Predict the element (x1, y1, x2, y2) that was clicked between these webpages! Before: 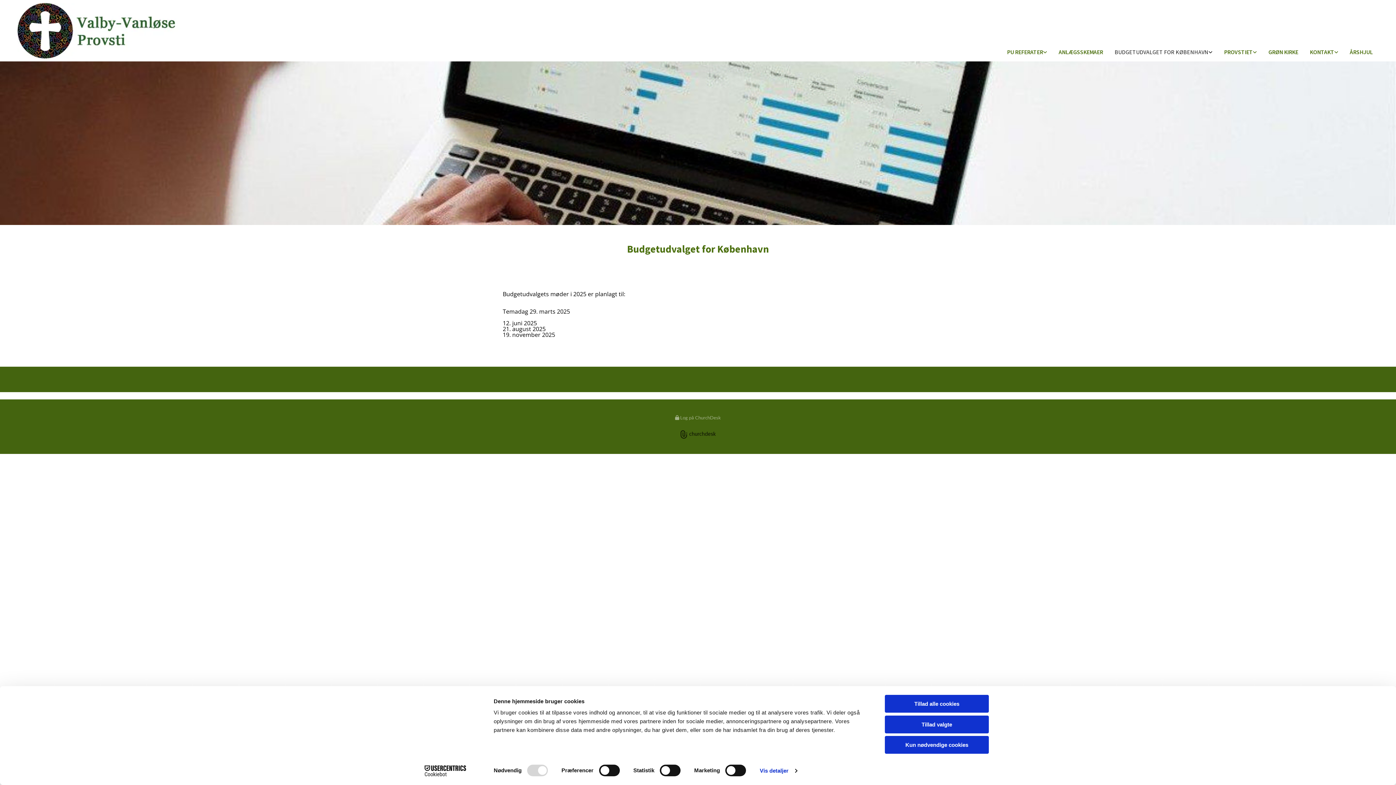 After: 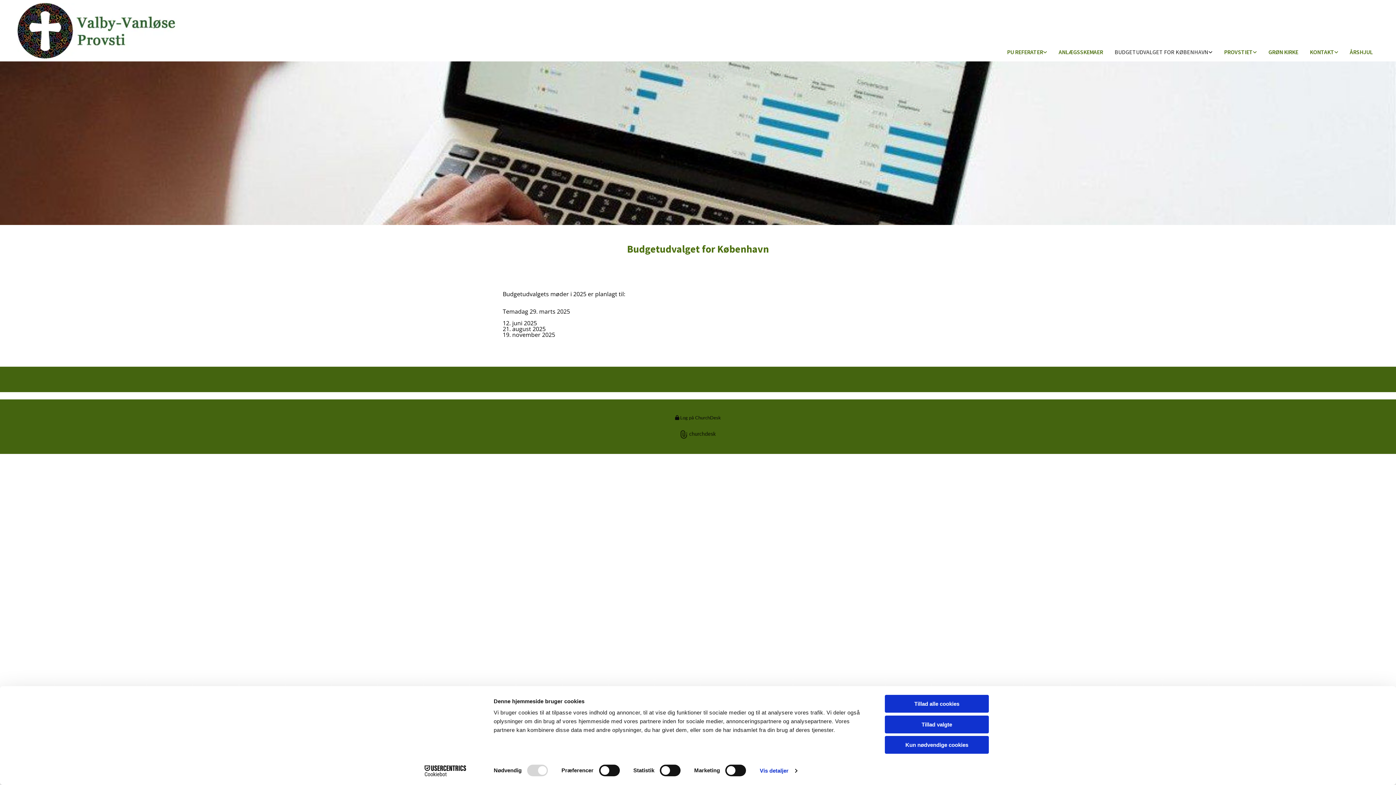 Action: bbox: (675, 414, 721, 432) label:  Log på ChurchDesk